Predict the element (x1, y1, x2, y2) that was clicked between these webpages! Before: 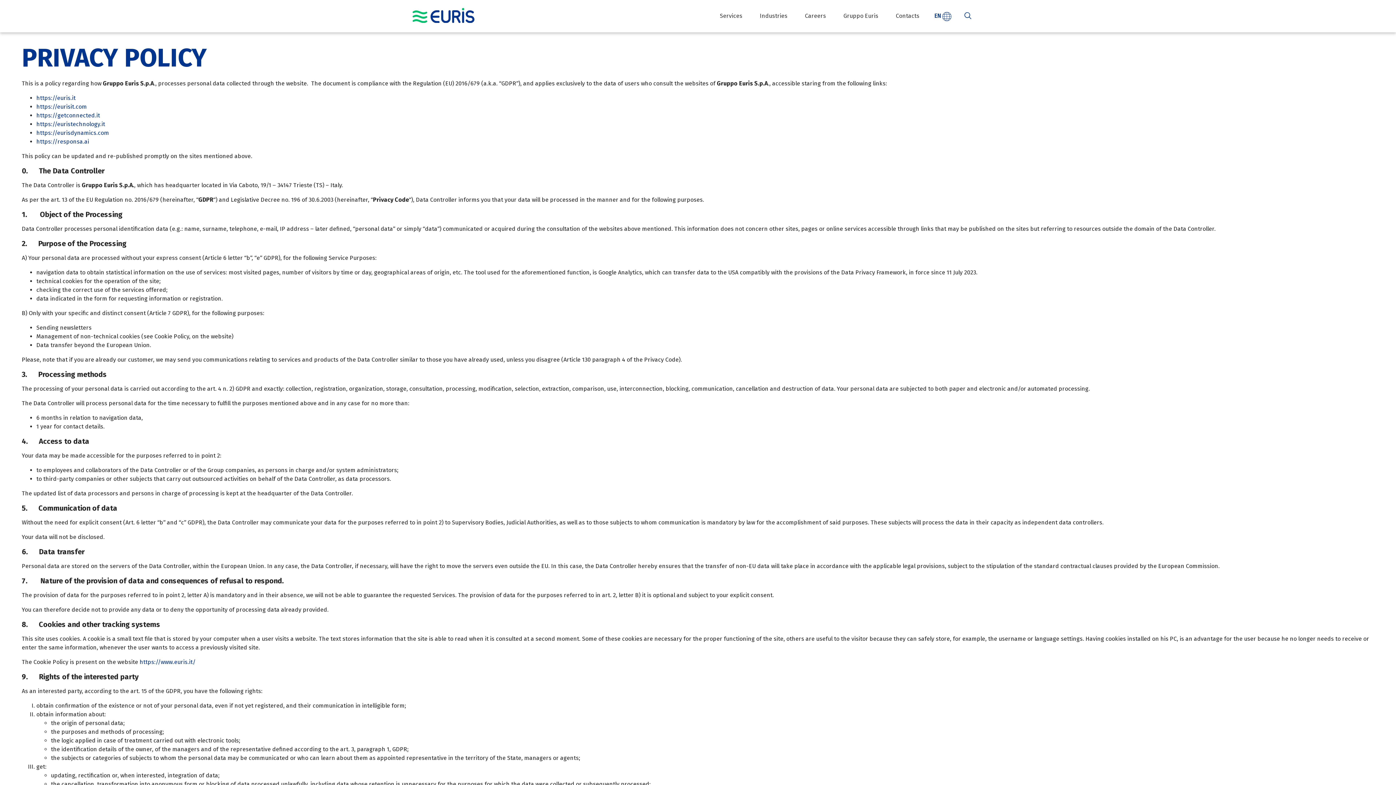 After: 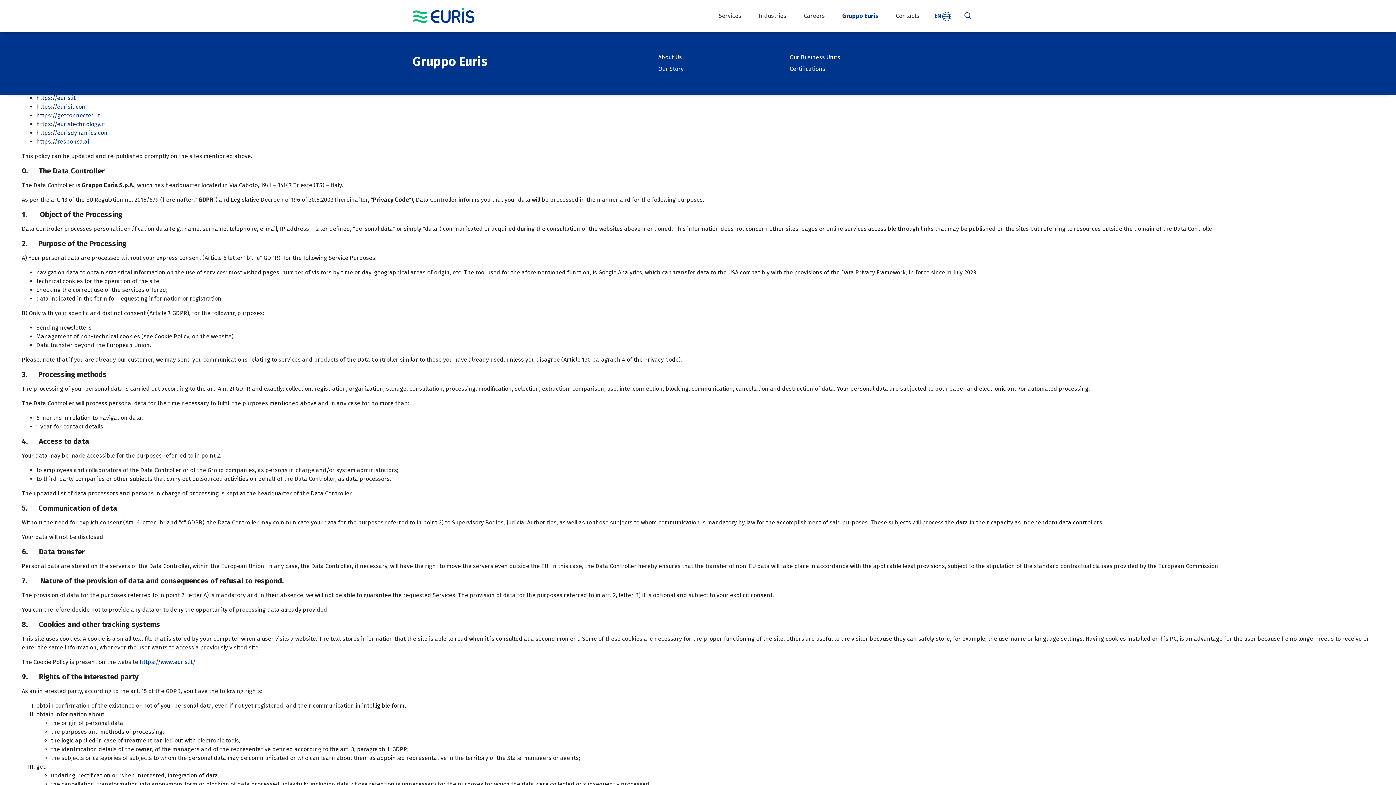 Action: bbox: (834, 8, 887, 23) label: Gruppo Euris